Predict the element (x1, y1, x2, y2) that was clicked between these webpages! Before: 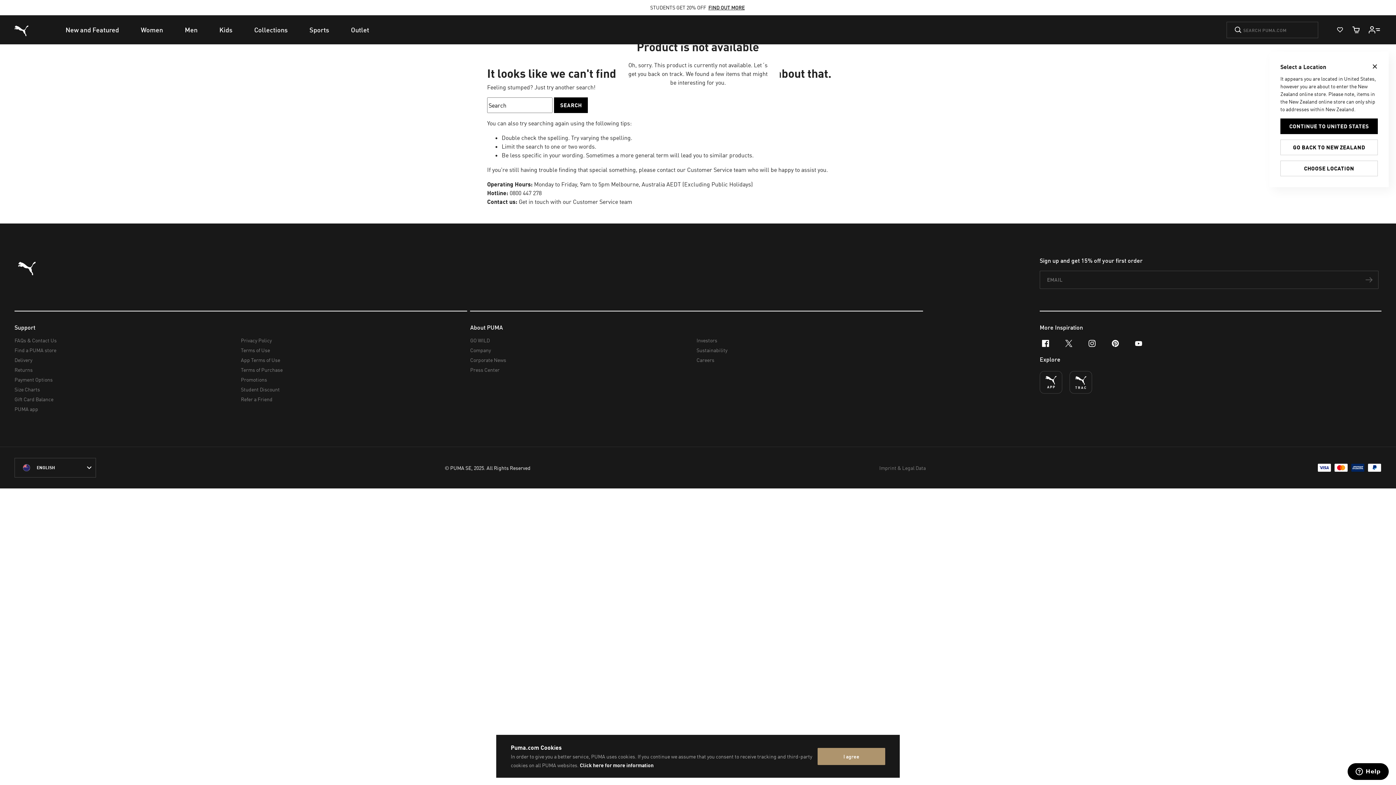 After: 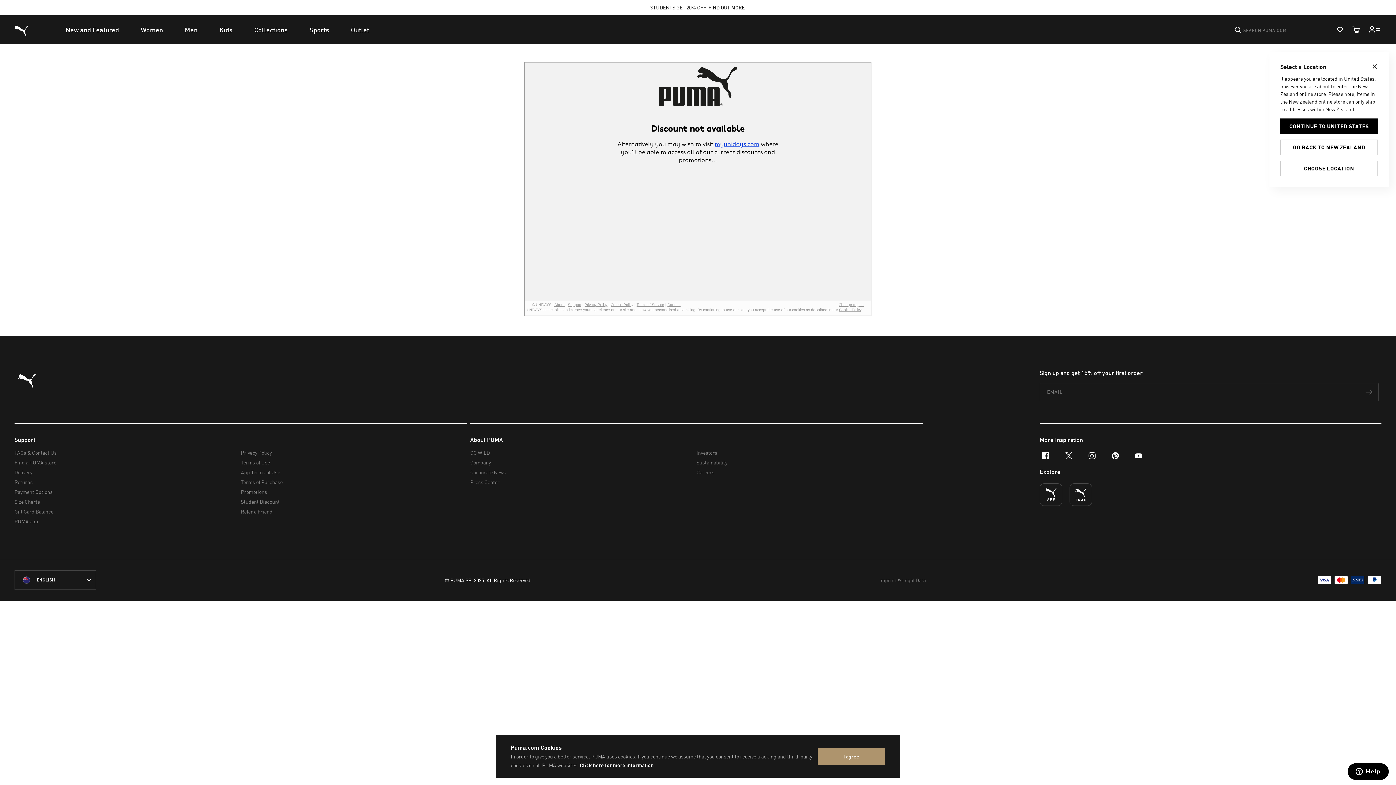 Action: label: Student Discount bbox: (240, 384, 461, 394)